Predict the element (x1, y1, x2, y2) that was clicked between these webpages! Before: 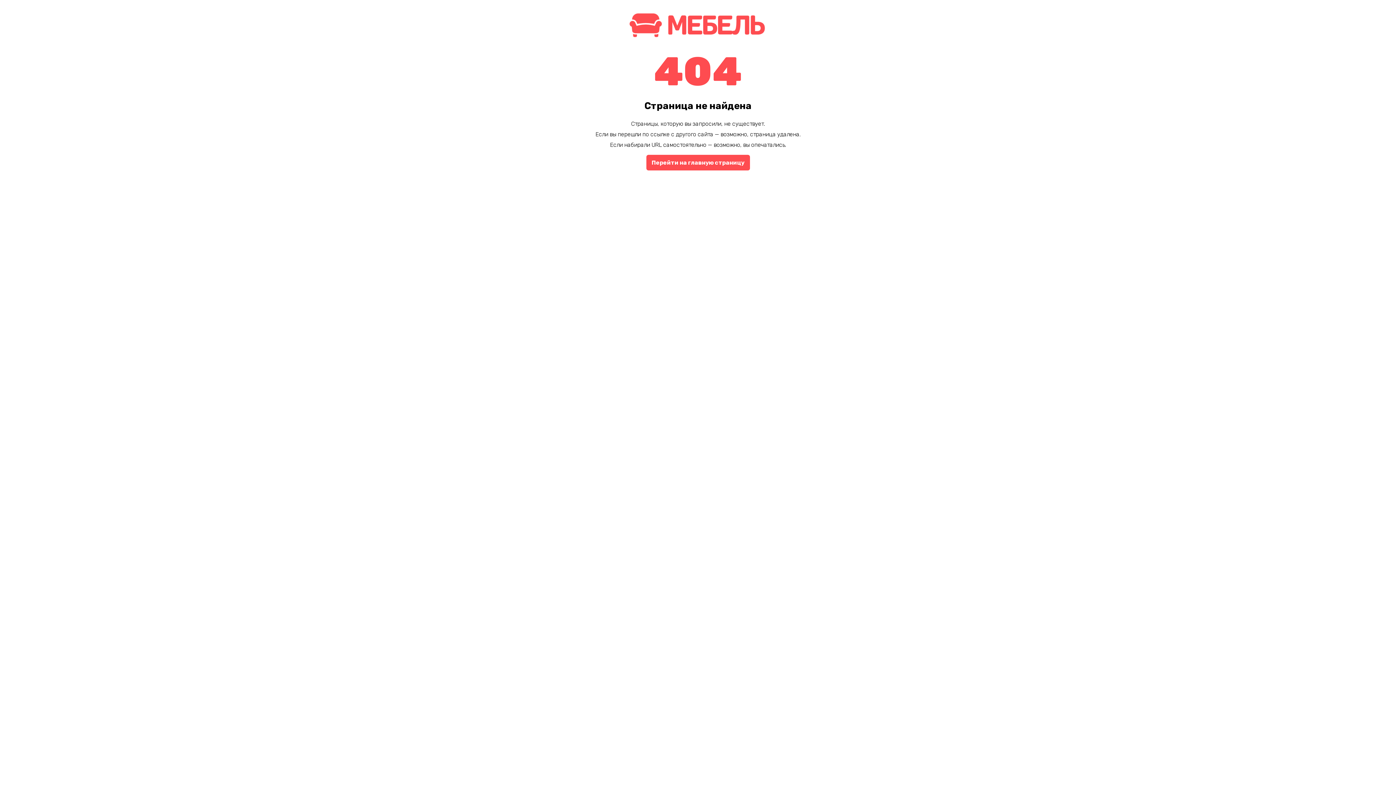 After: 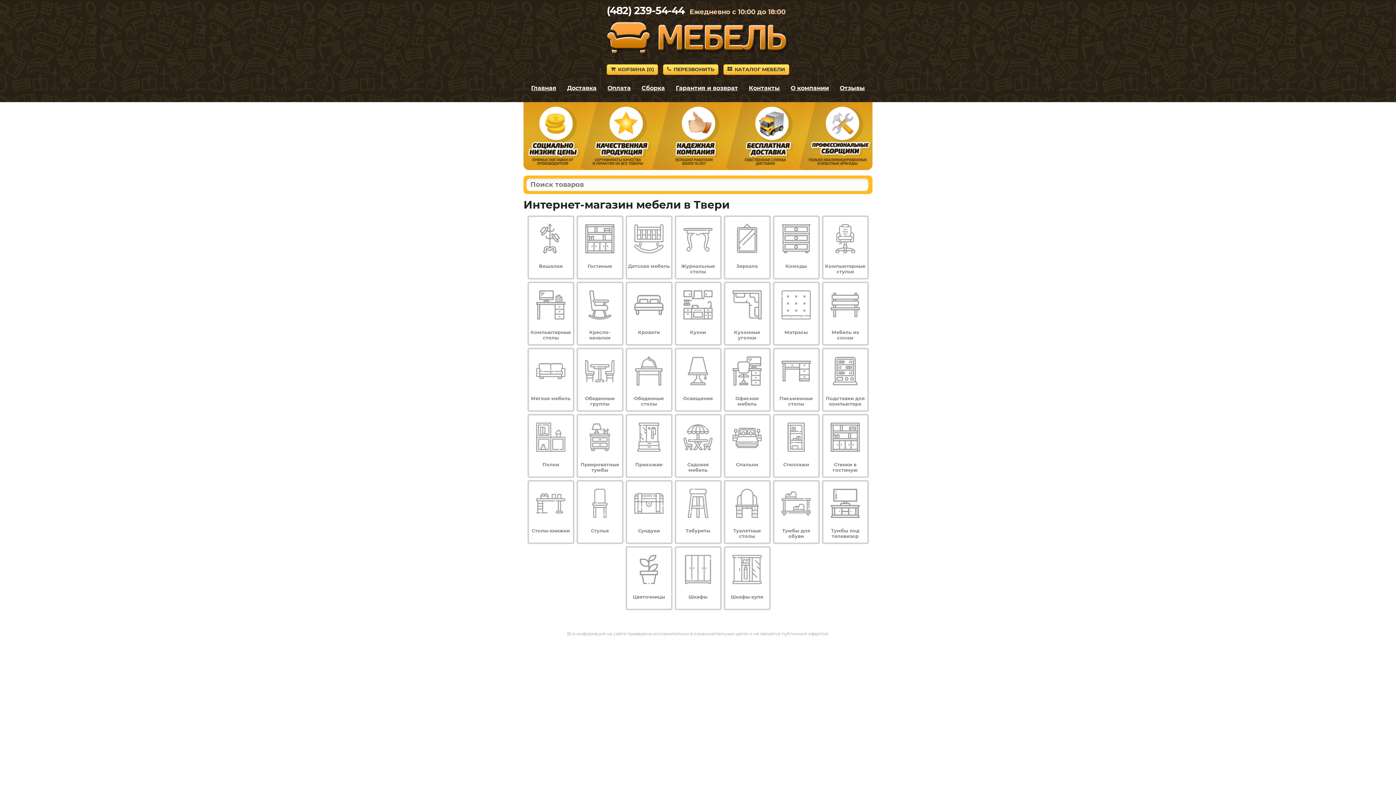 Action: bbox: (625, 34, 770, 41)